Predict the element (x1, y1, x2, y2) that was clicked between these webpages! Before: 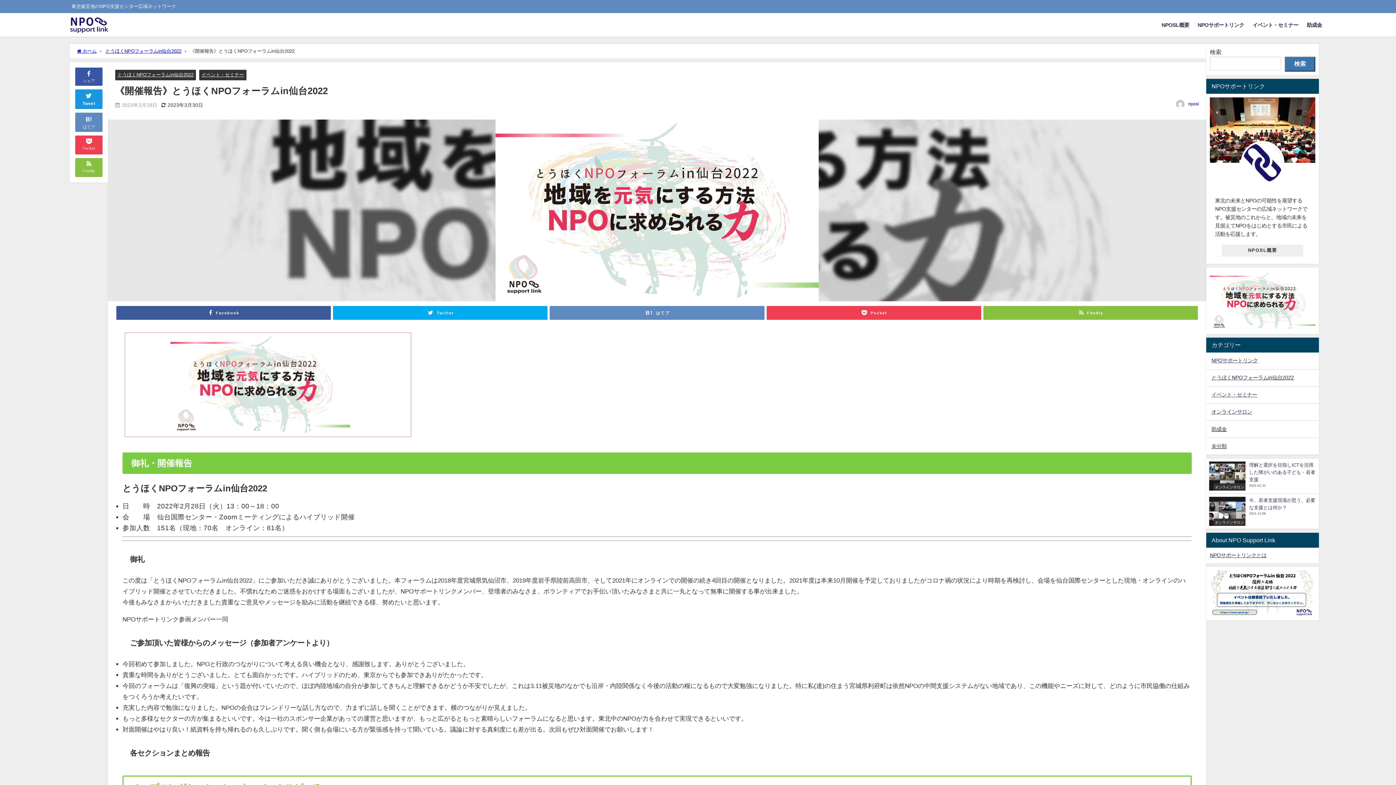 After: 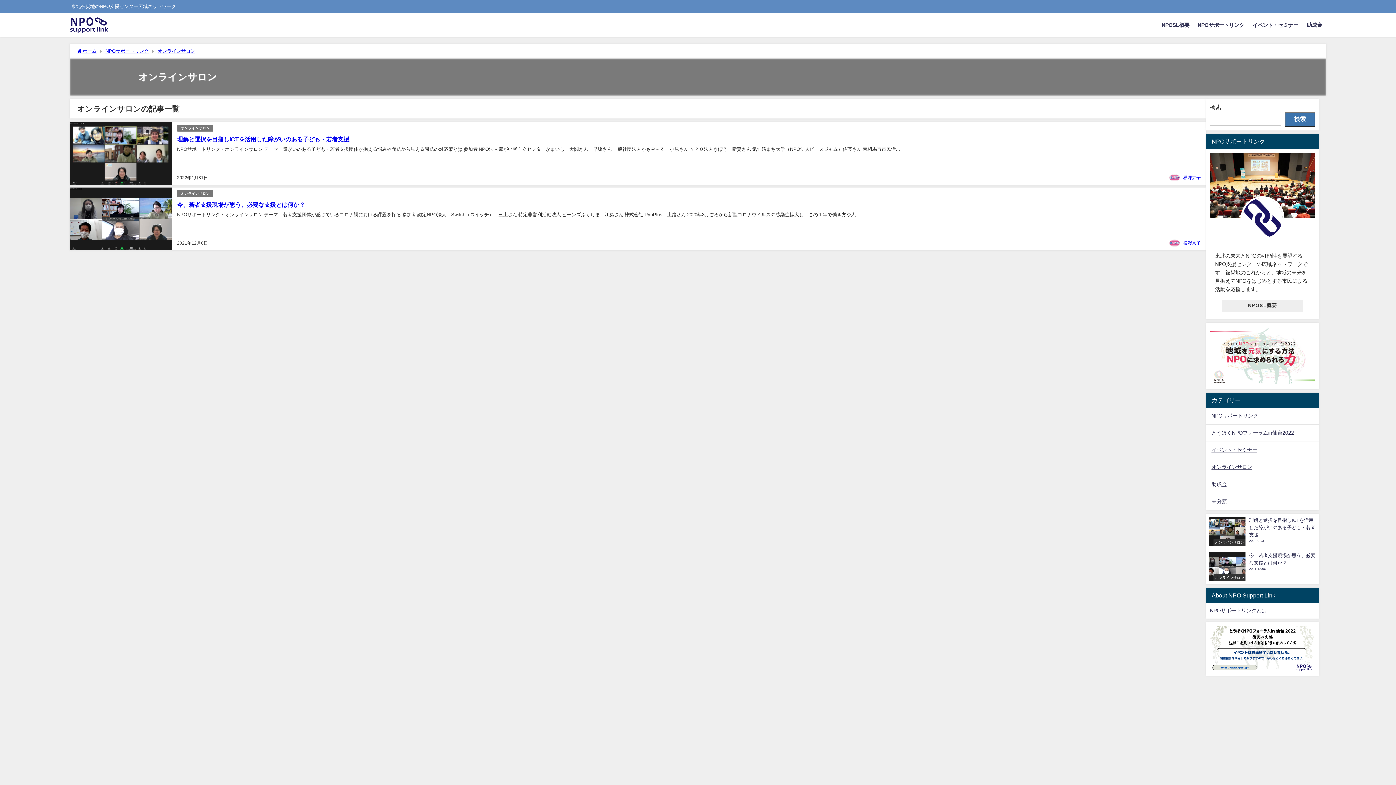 Action: label: オンラインサロン bbox: (1206, 403, 1319, 420)